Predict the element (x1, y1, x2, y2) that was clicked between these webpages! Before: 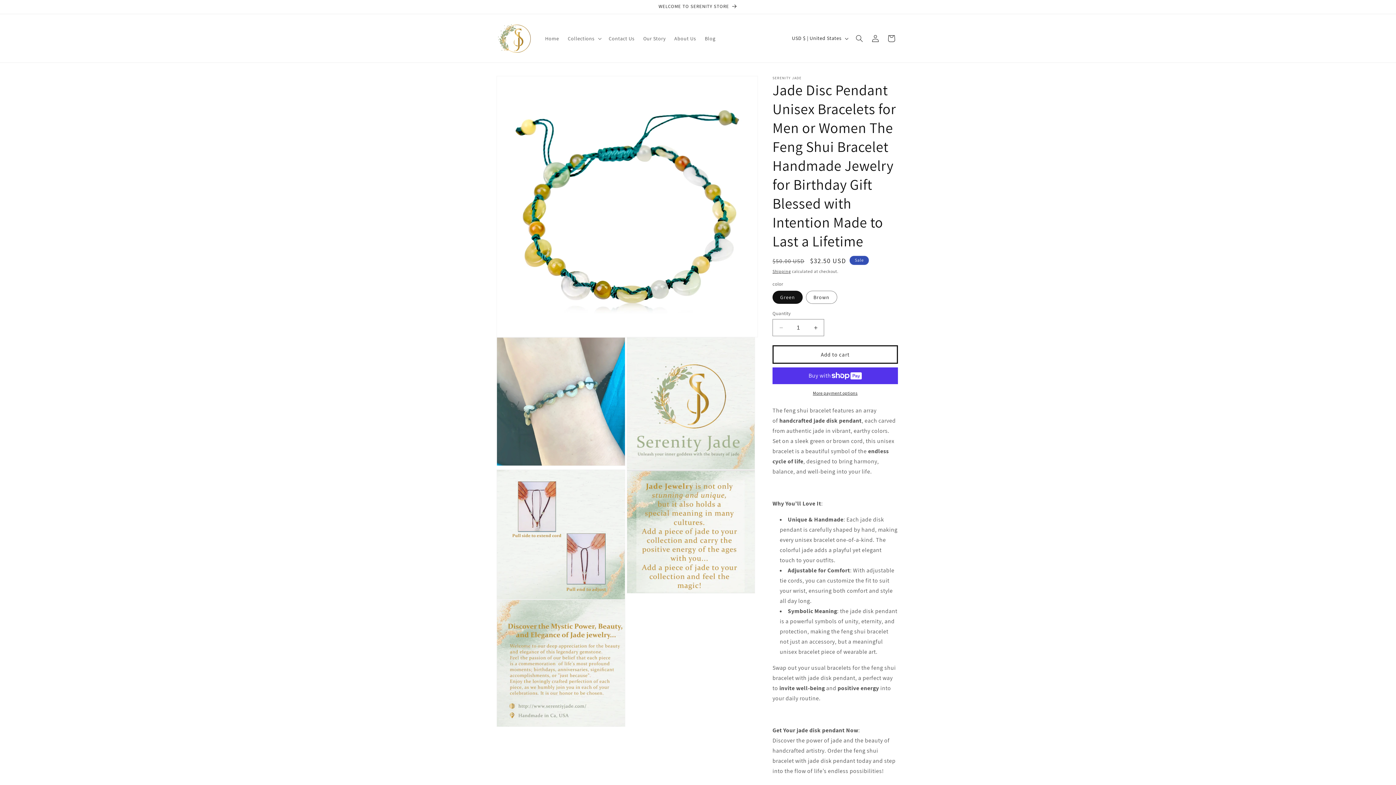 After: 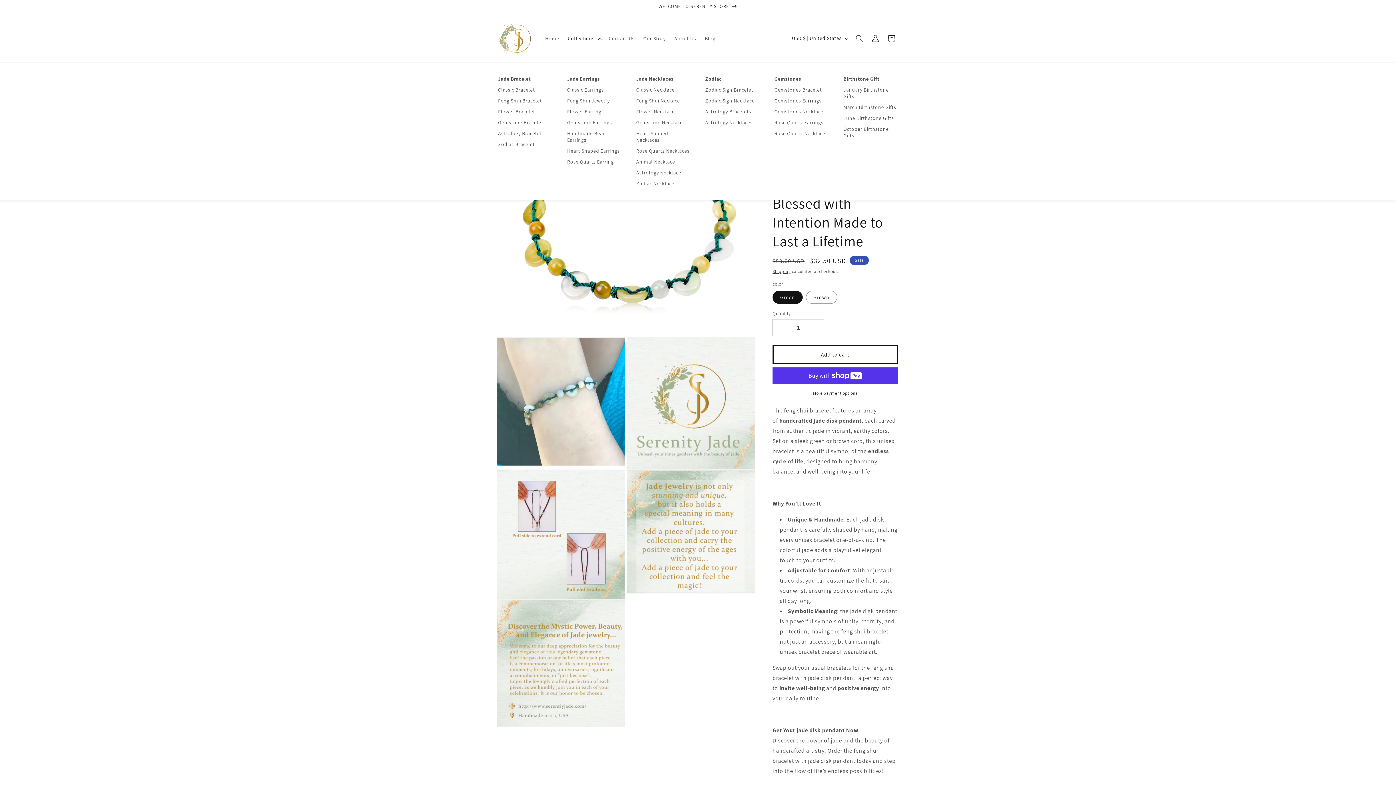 Action: bbox: (563, 30, 604, 46) label: Collections